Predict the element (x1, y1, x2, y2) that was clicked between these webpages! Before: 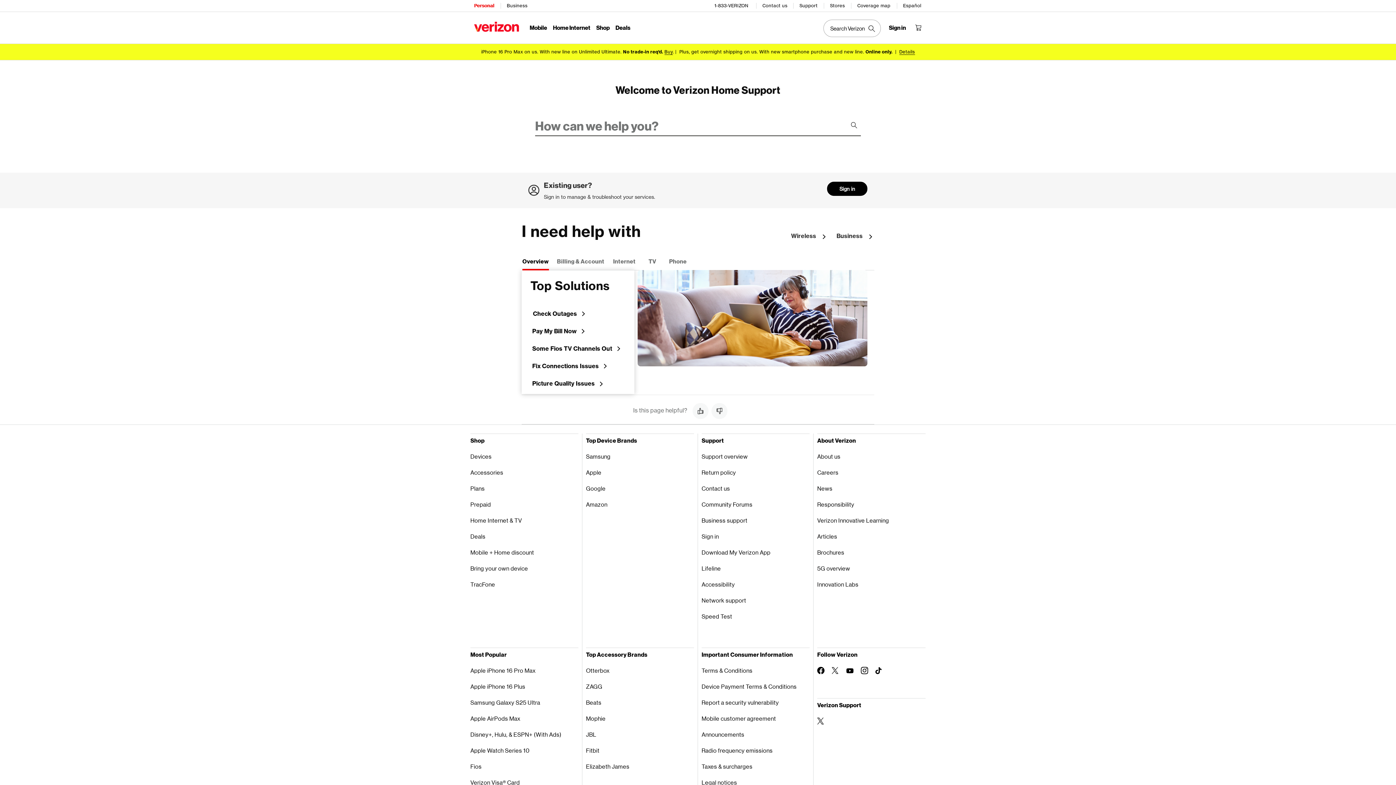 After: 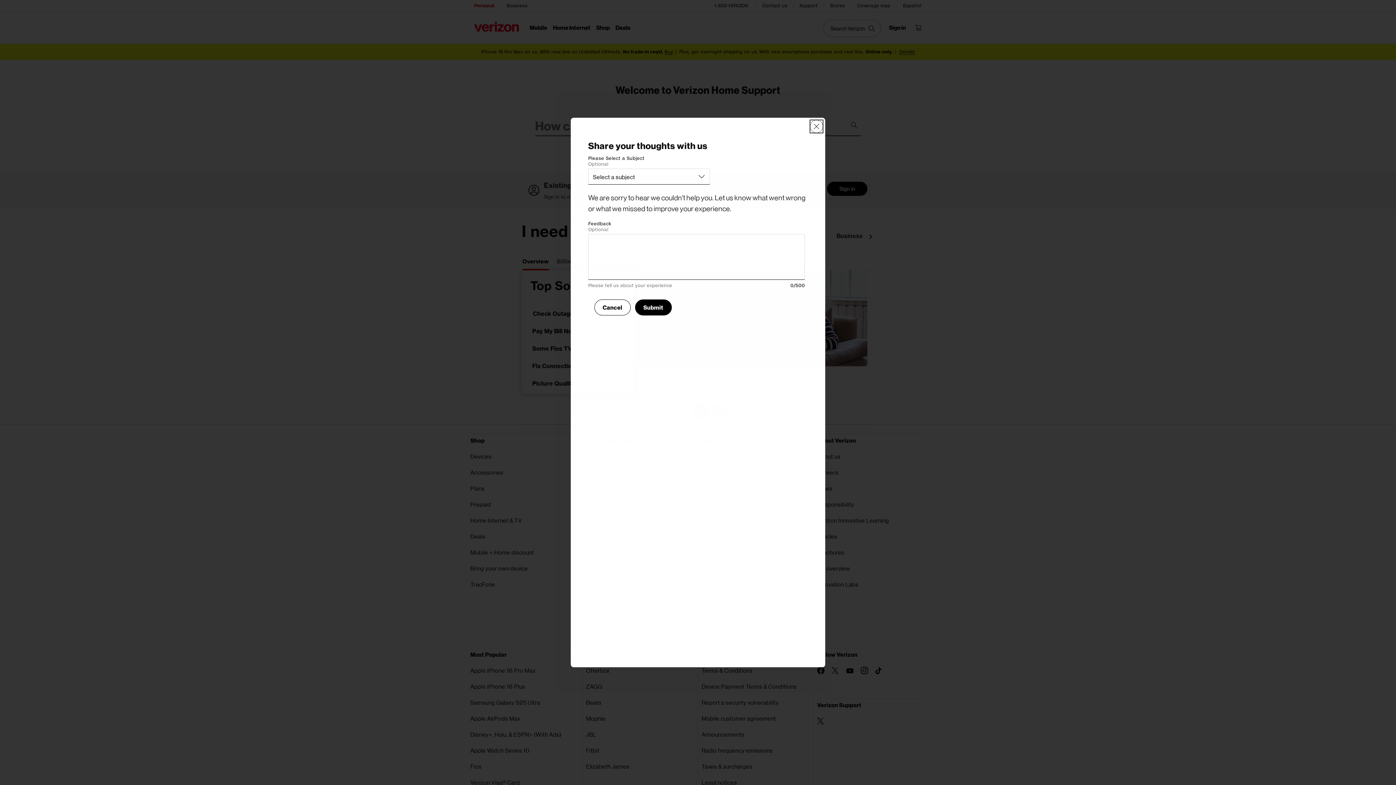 Action: label: Thumbs down bbox: (711, 403, 727, 419)